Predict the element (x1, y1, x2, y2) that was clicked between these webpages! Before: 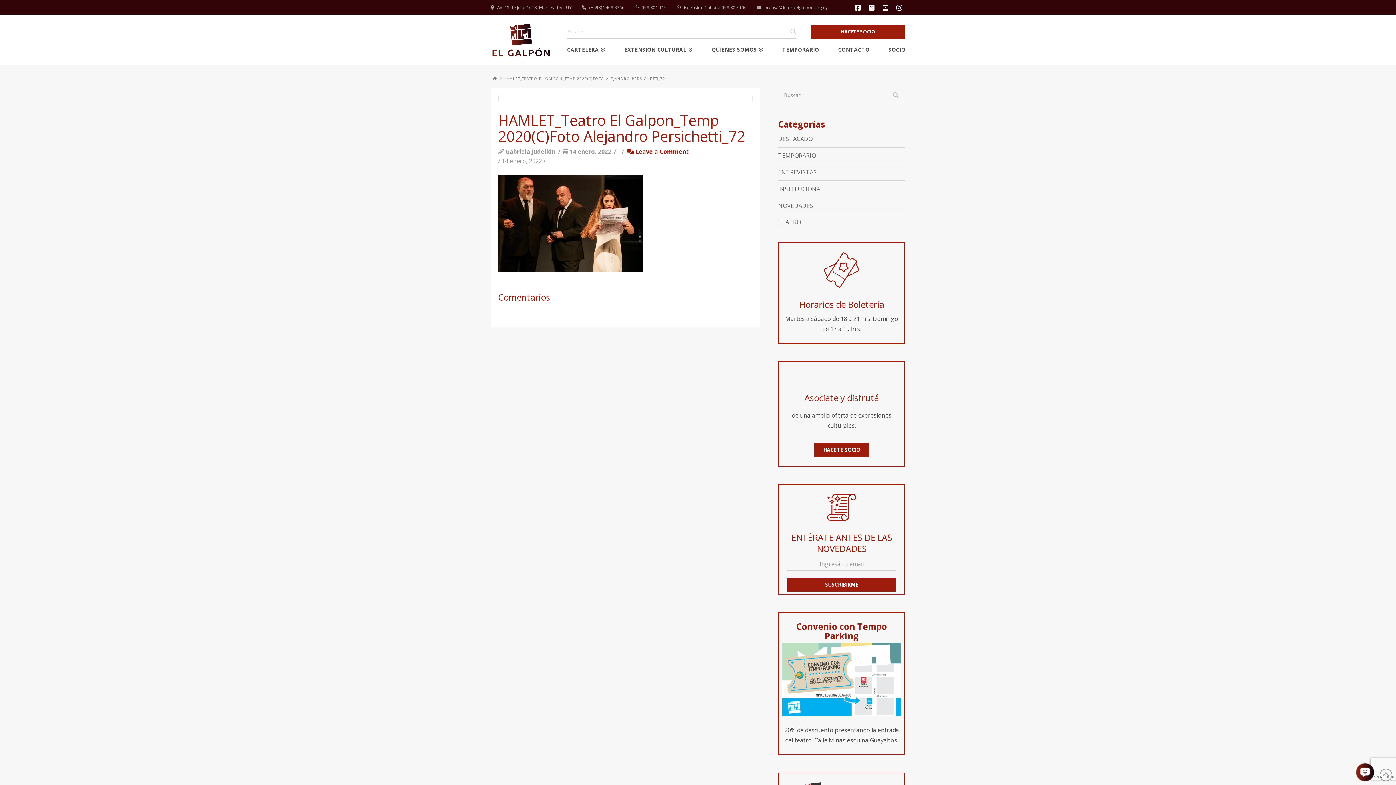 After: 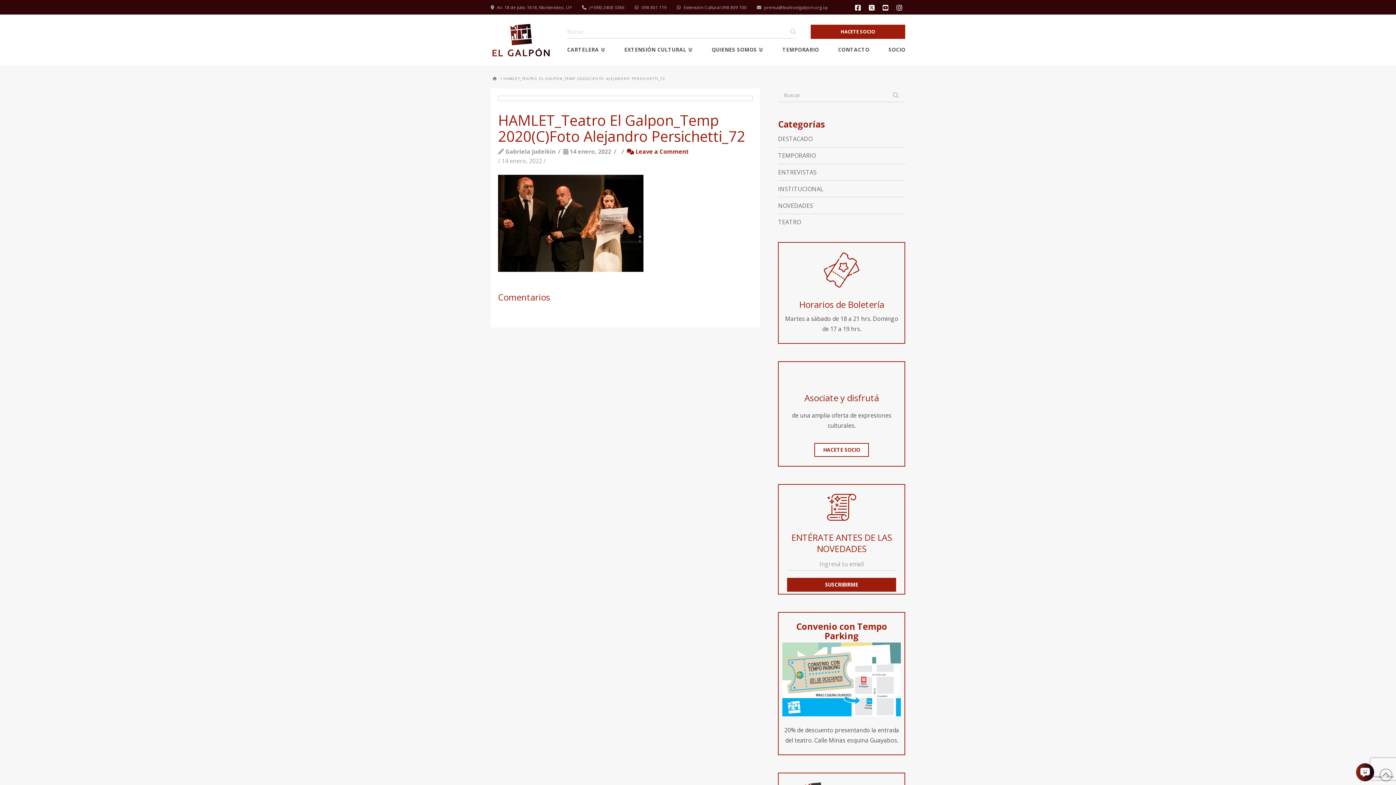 Action: bbox: (814, 443, 869, 456) label: HACETE SOCIO